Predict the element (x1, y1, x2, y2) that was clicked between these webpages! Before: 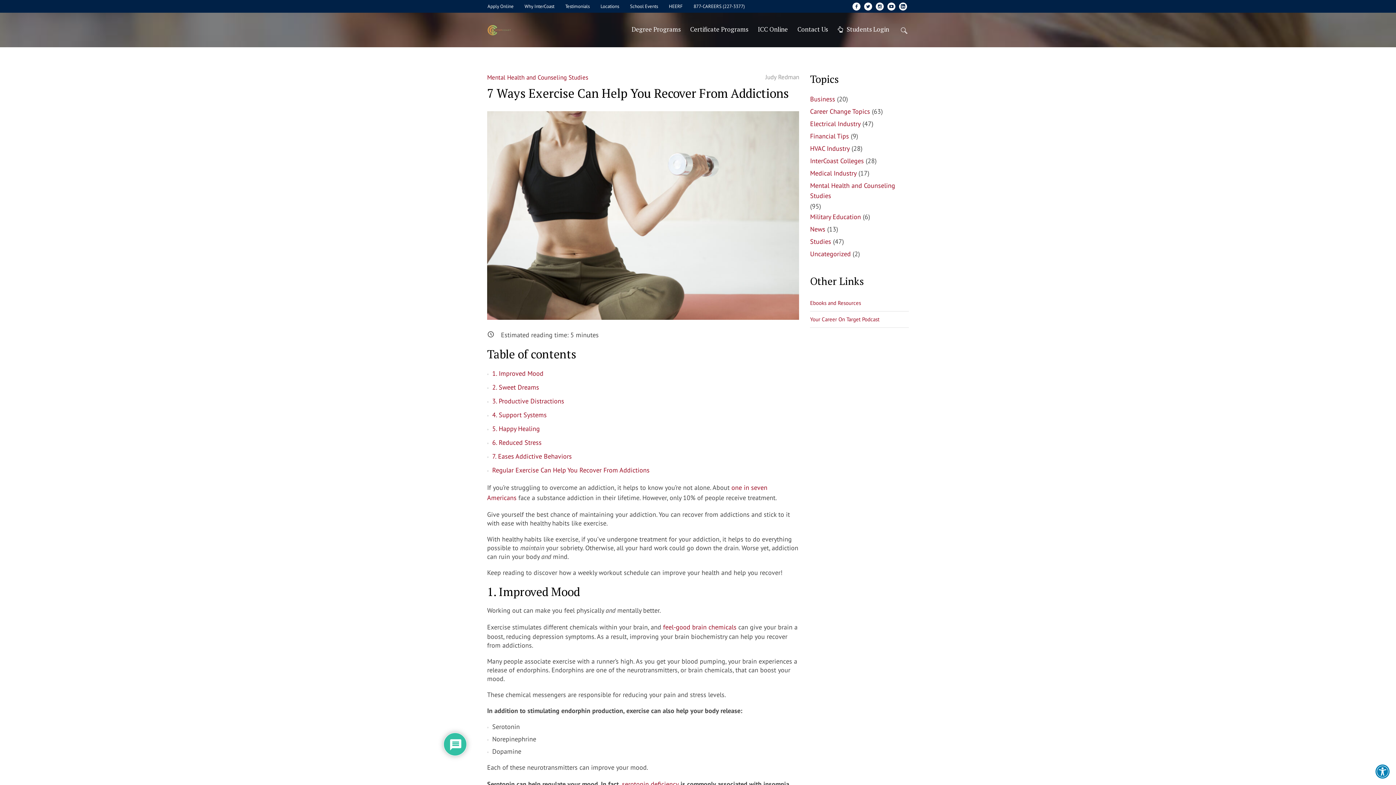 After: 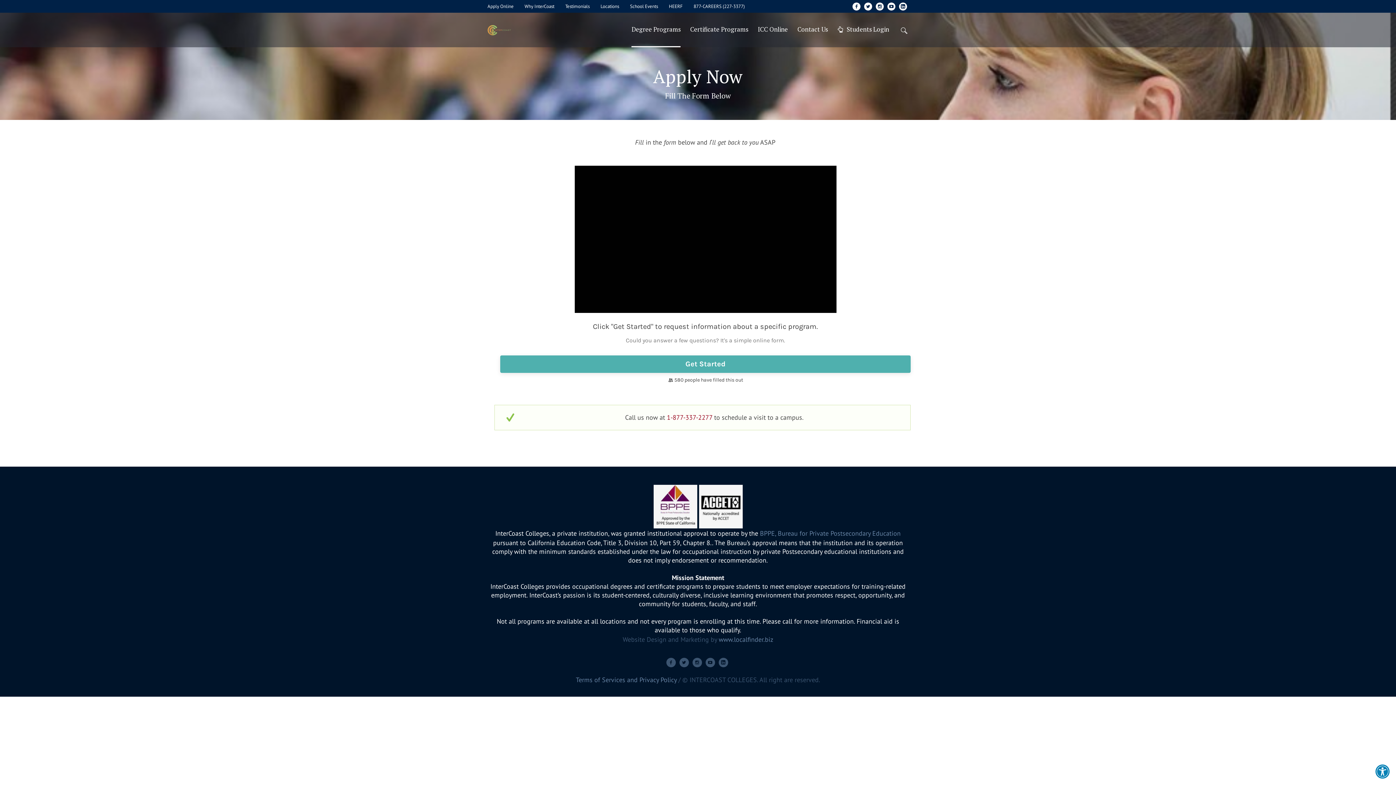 Action: bbox: (487, 0, 513, 12) label: Apply Online